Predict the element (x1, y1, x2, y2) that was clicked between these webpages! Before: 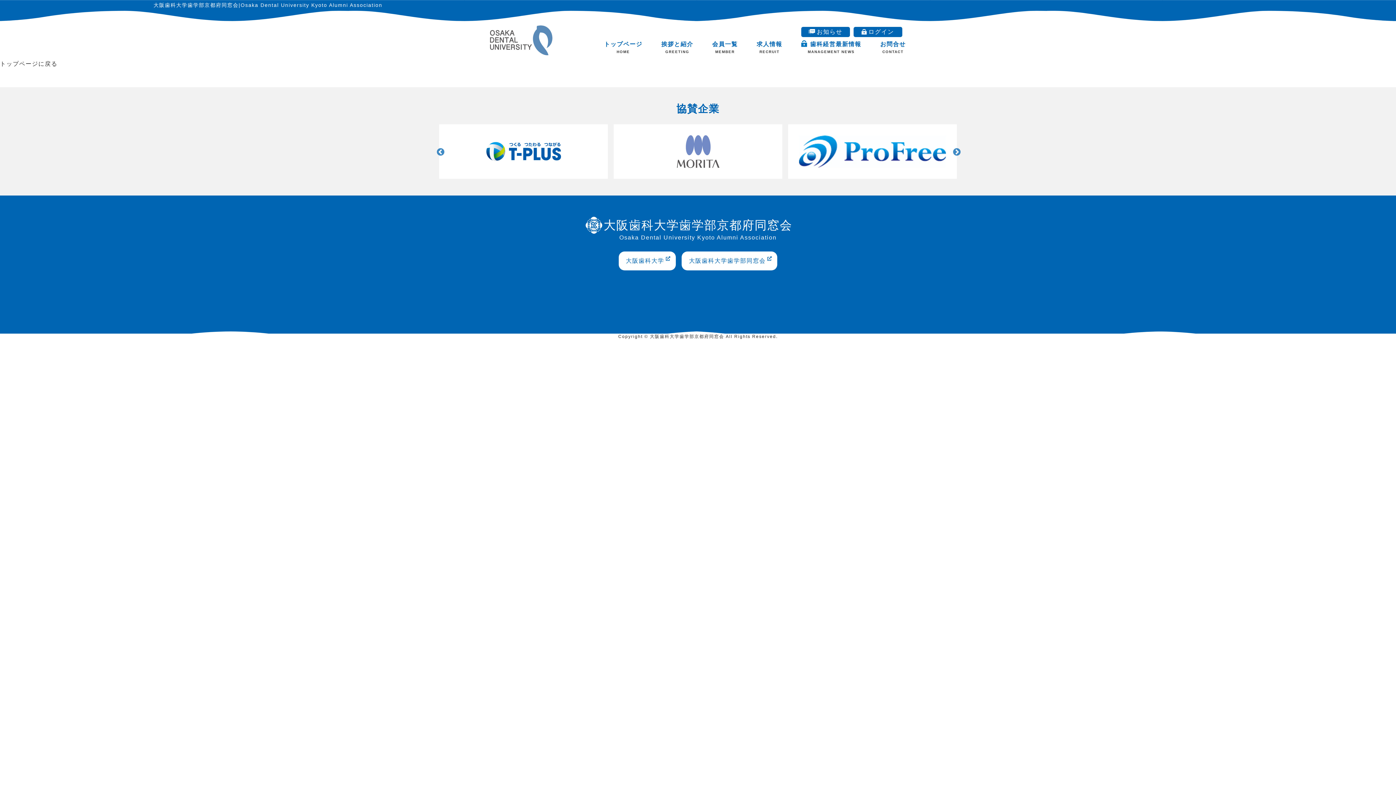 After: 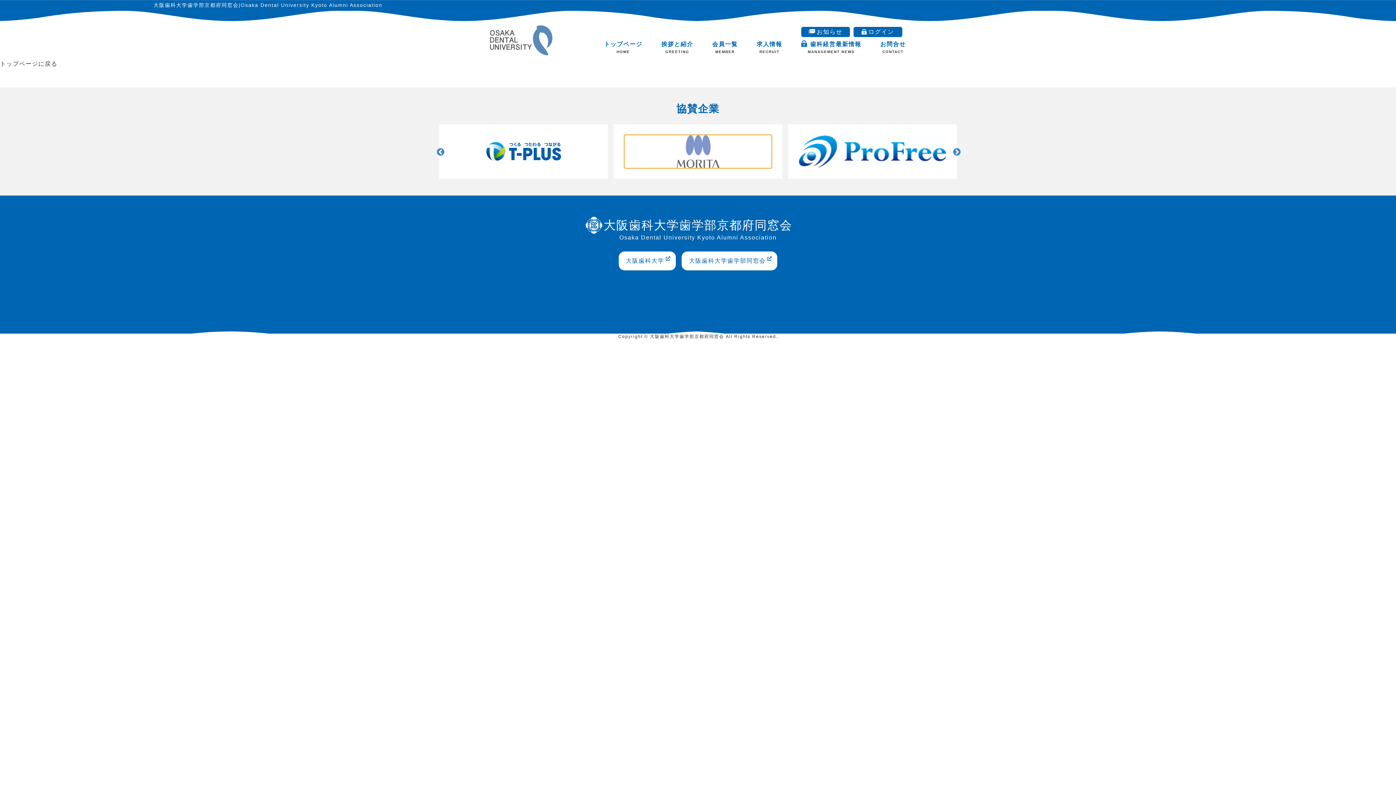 Action: bbox: (624, 135, 771, 167)